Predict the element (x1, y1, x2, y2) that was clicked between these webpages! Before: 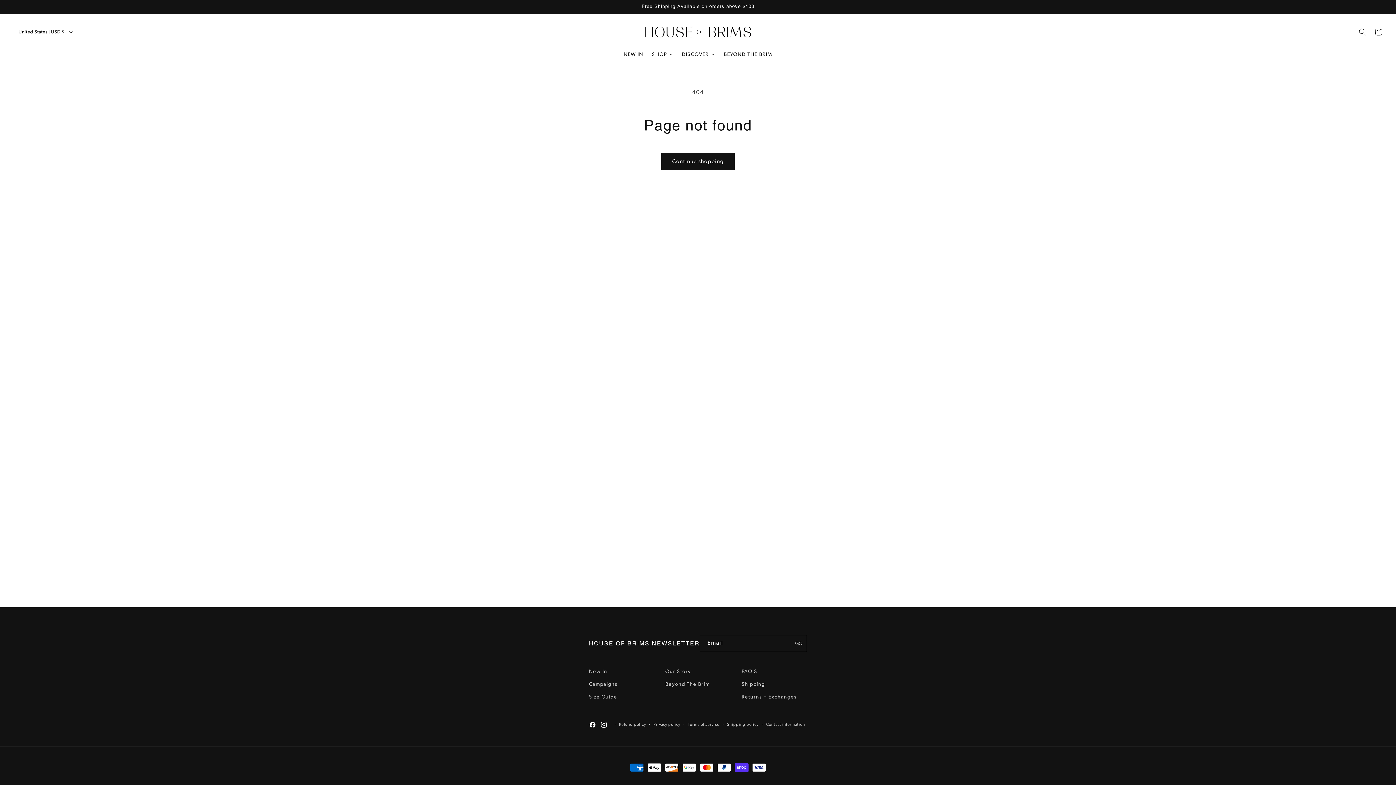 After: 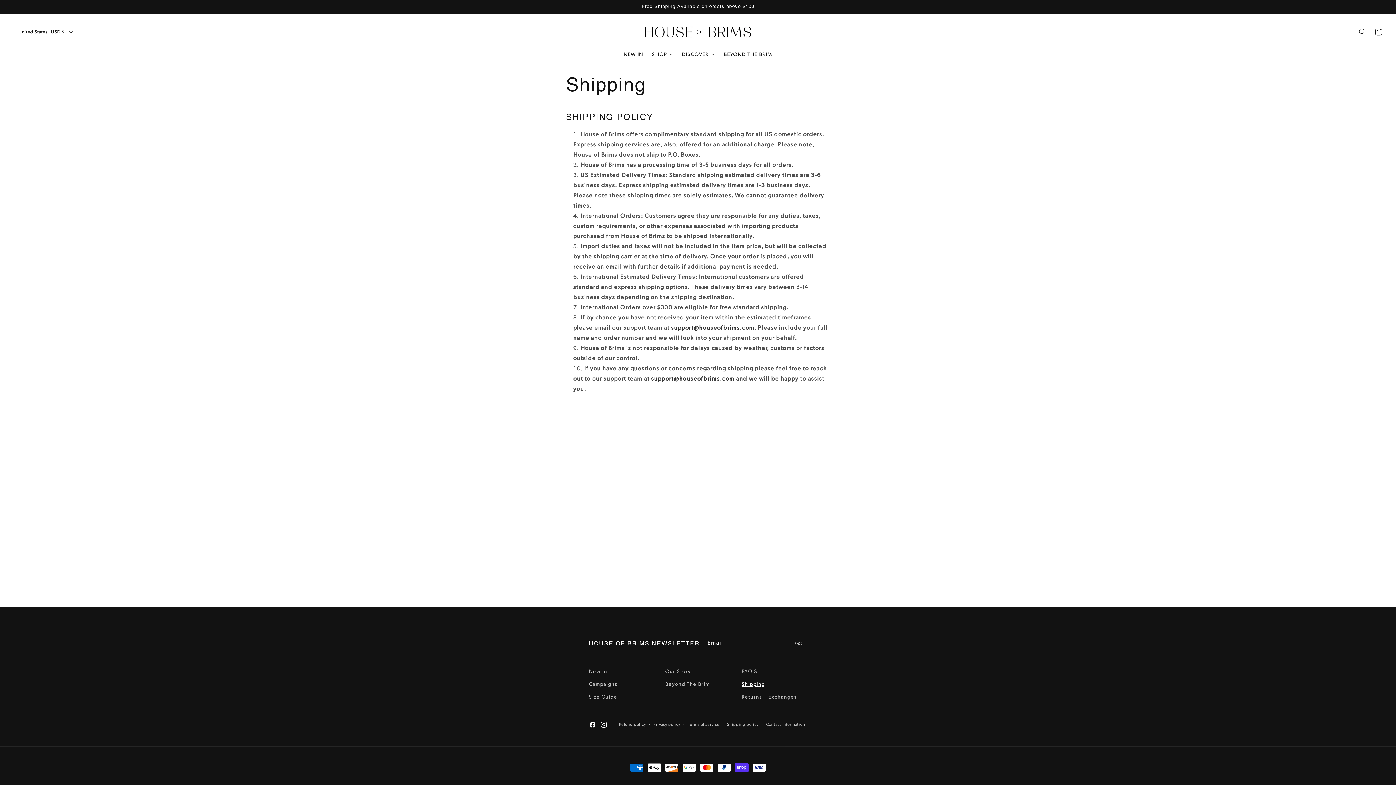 Action: label: Shipping bbox: (741, 678, 765, 690)